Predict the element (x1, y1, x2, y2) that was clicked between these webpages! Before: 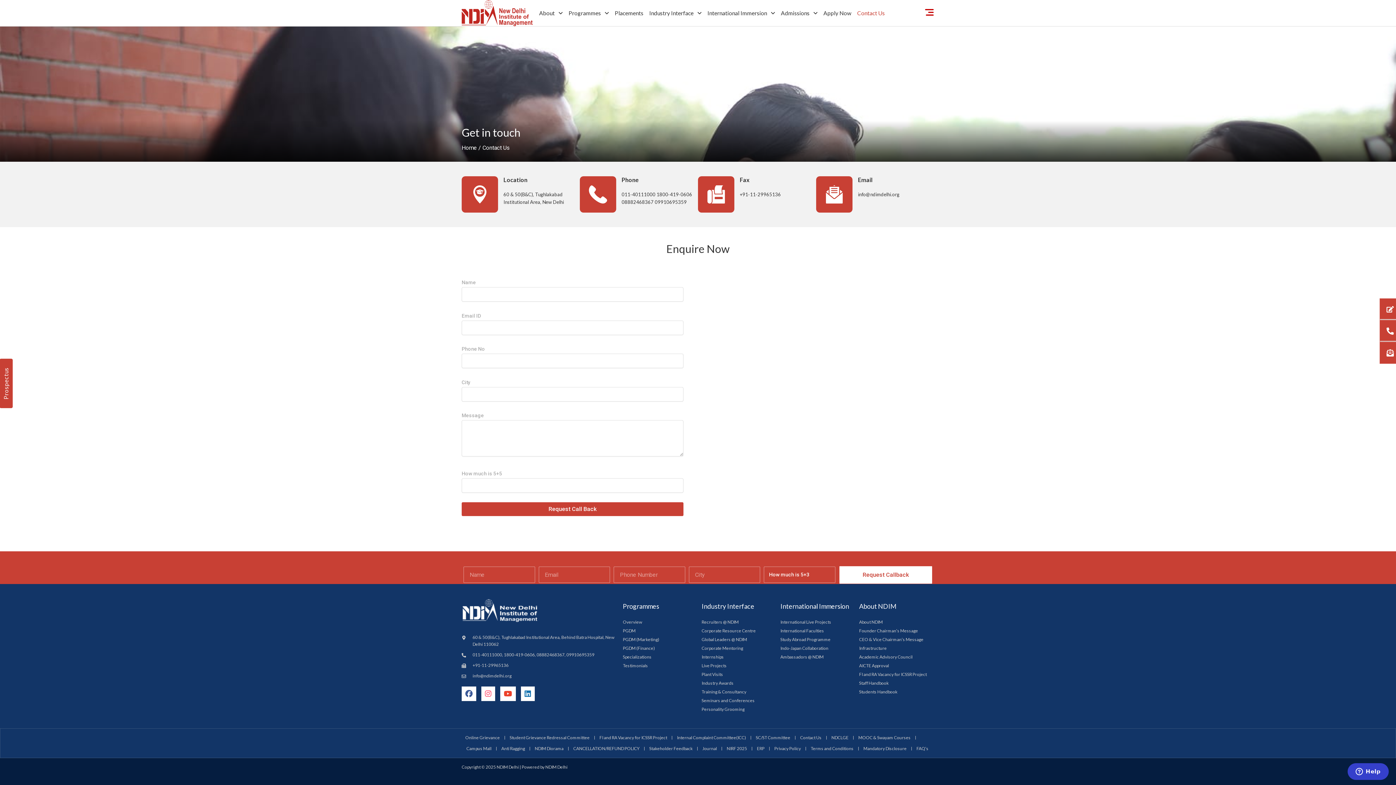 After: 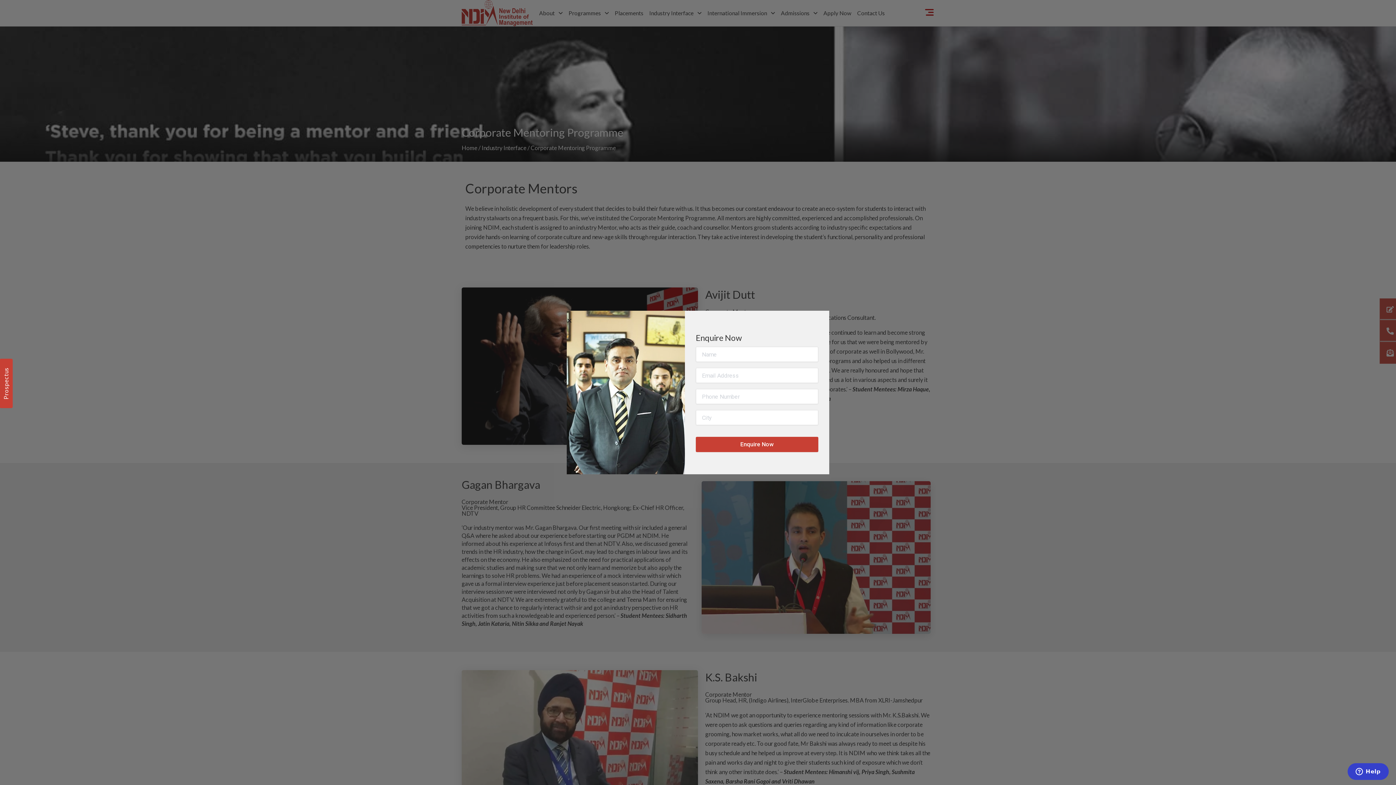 Action: label: Corporate Mentoring bbox: (701, 644, 773, 653)